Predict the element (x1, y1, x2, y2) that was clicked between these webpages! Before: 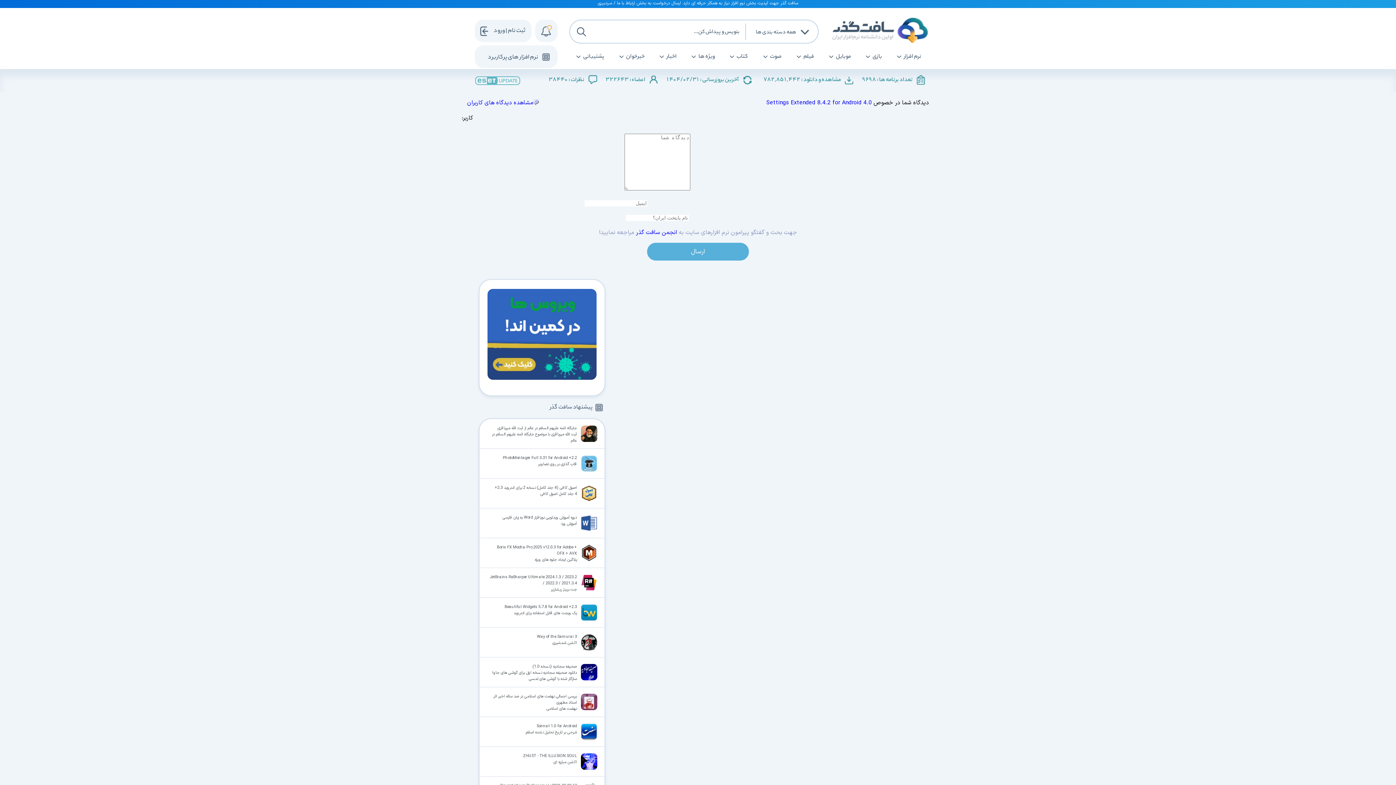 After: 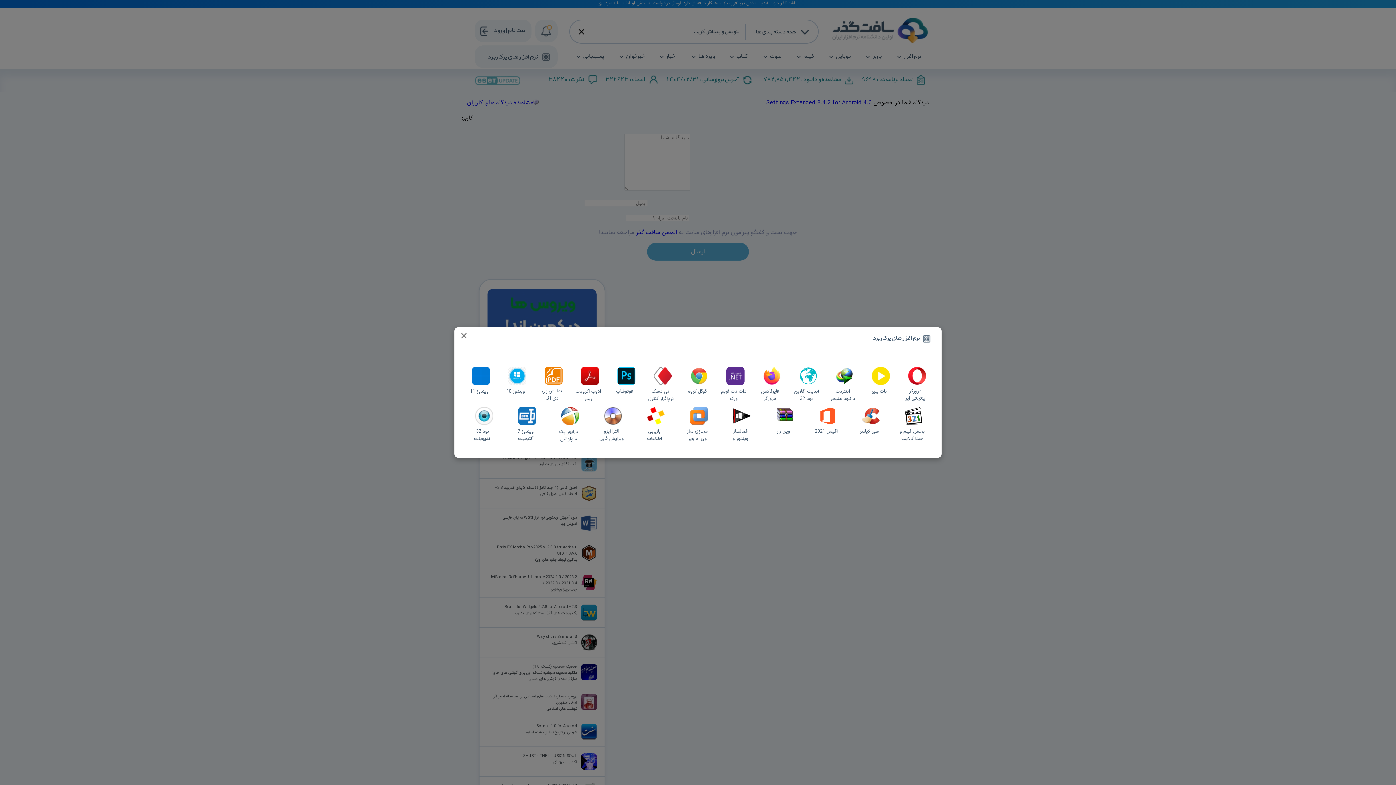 Action: label: نرم افزار های پرکاربرد bbox: (474, 45, 557, 68)